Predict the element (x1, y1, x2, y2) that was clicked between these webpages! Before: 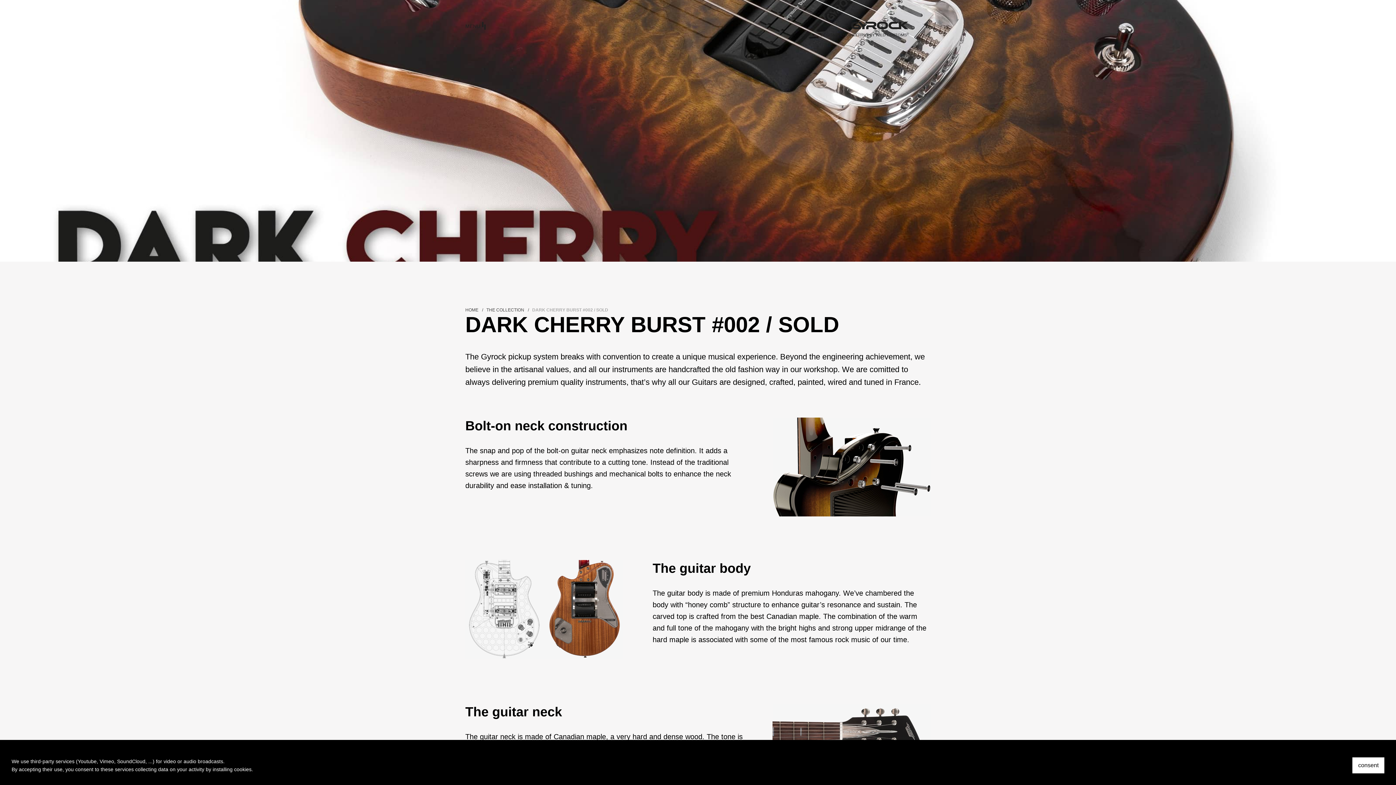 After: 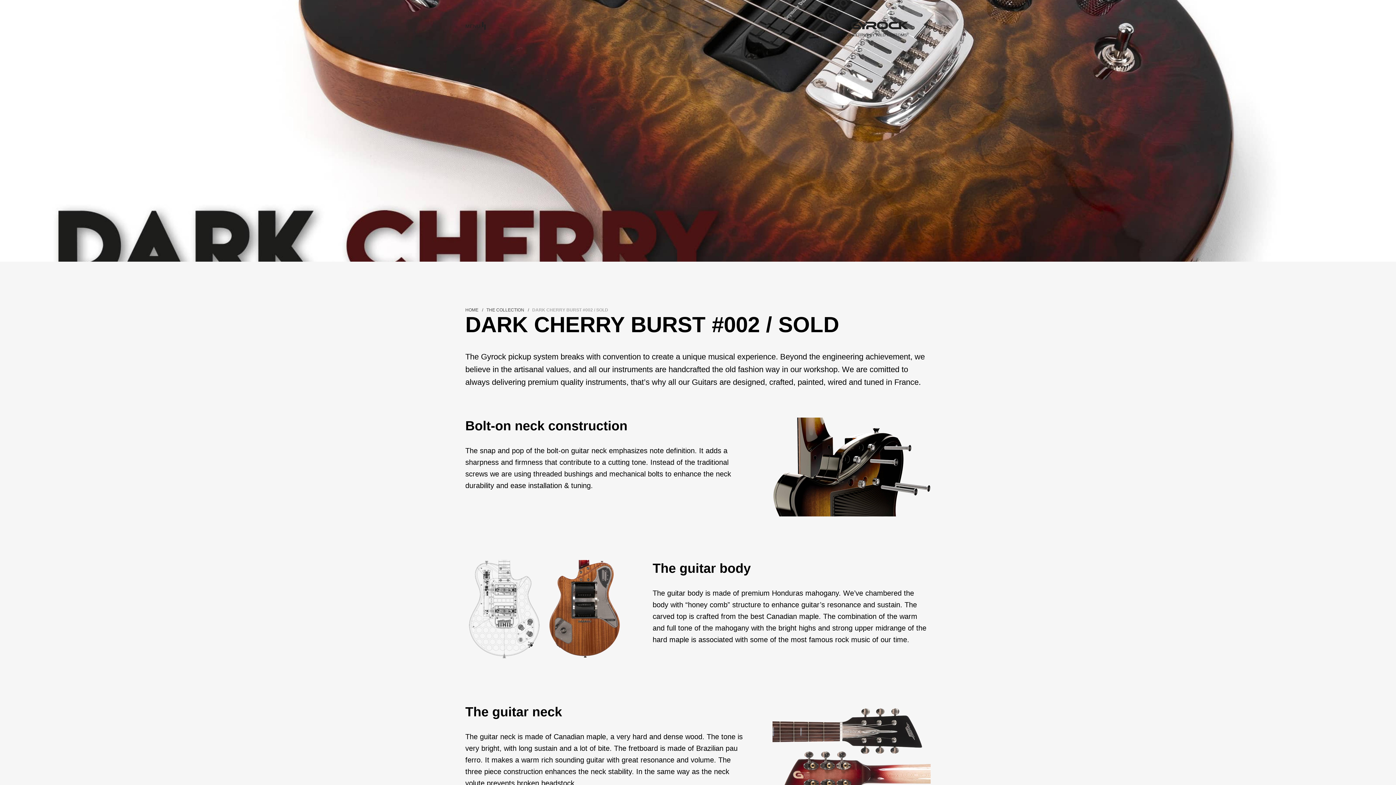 Action: bbox: (1352, 757, 1384, 773) label: consent